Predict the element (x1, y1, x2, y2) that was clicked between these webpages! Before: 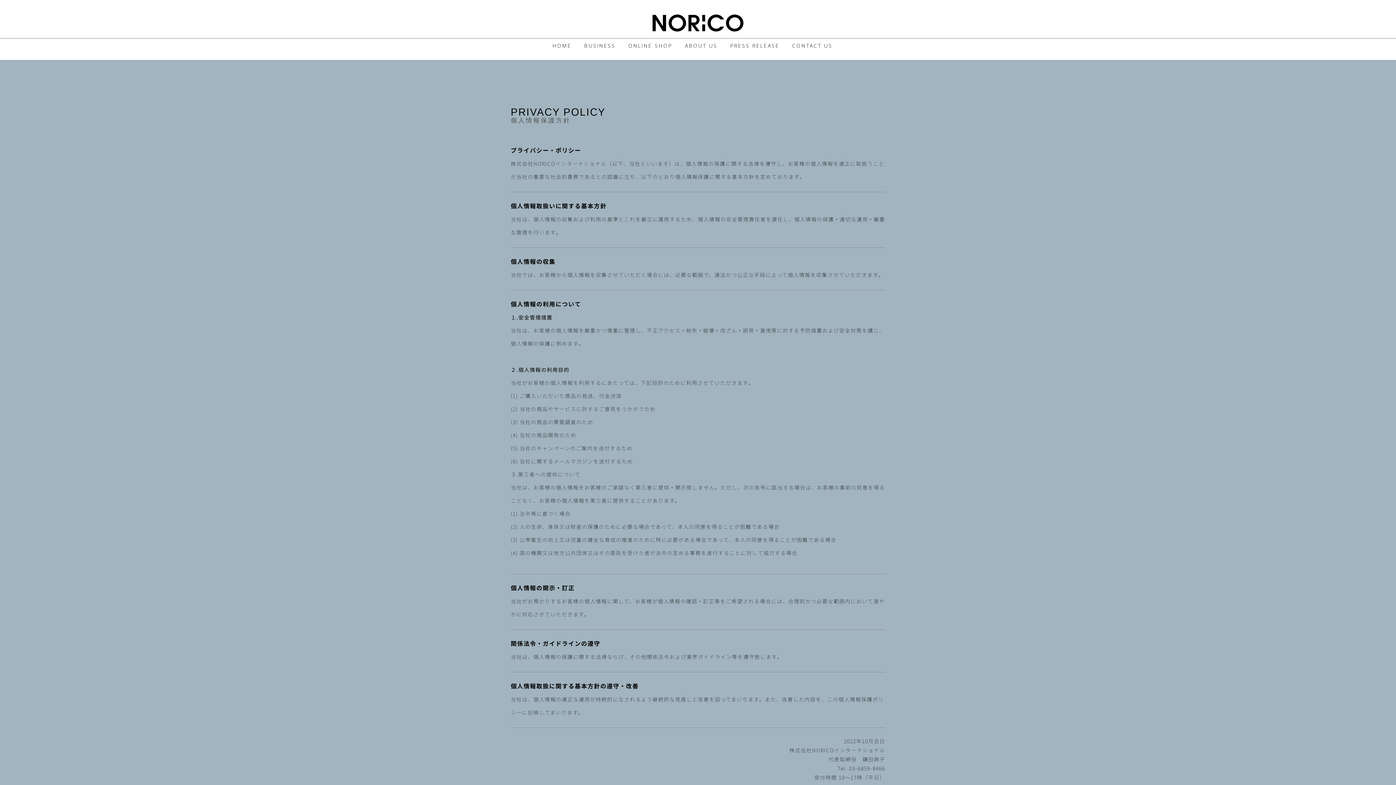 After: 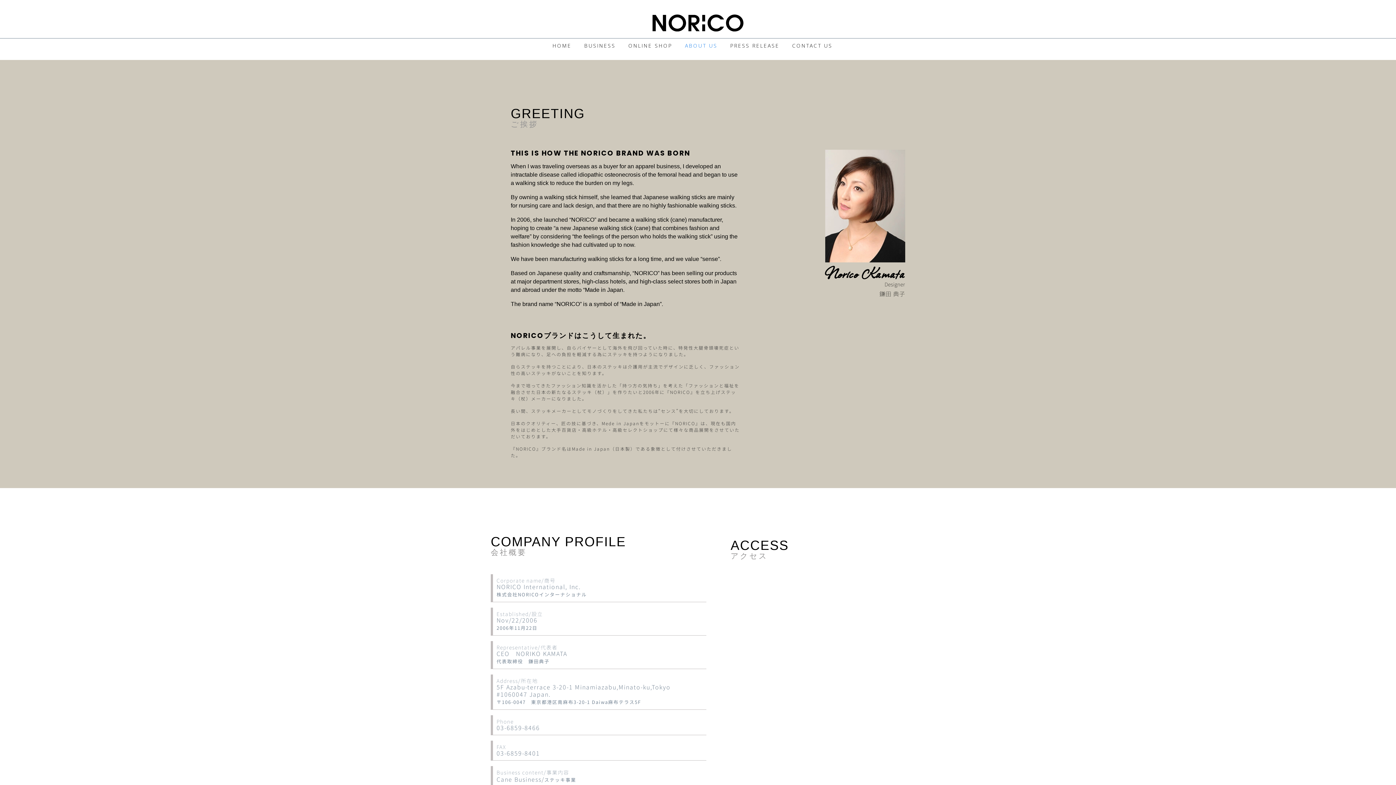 Action: label: ABOUT US bbox: (685, 42, 717, 49)